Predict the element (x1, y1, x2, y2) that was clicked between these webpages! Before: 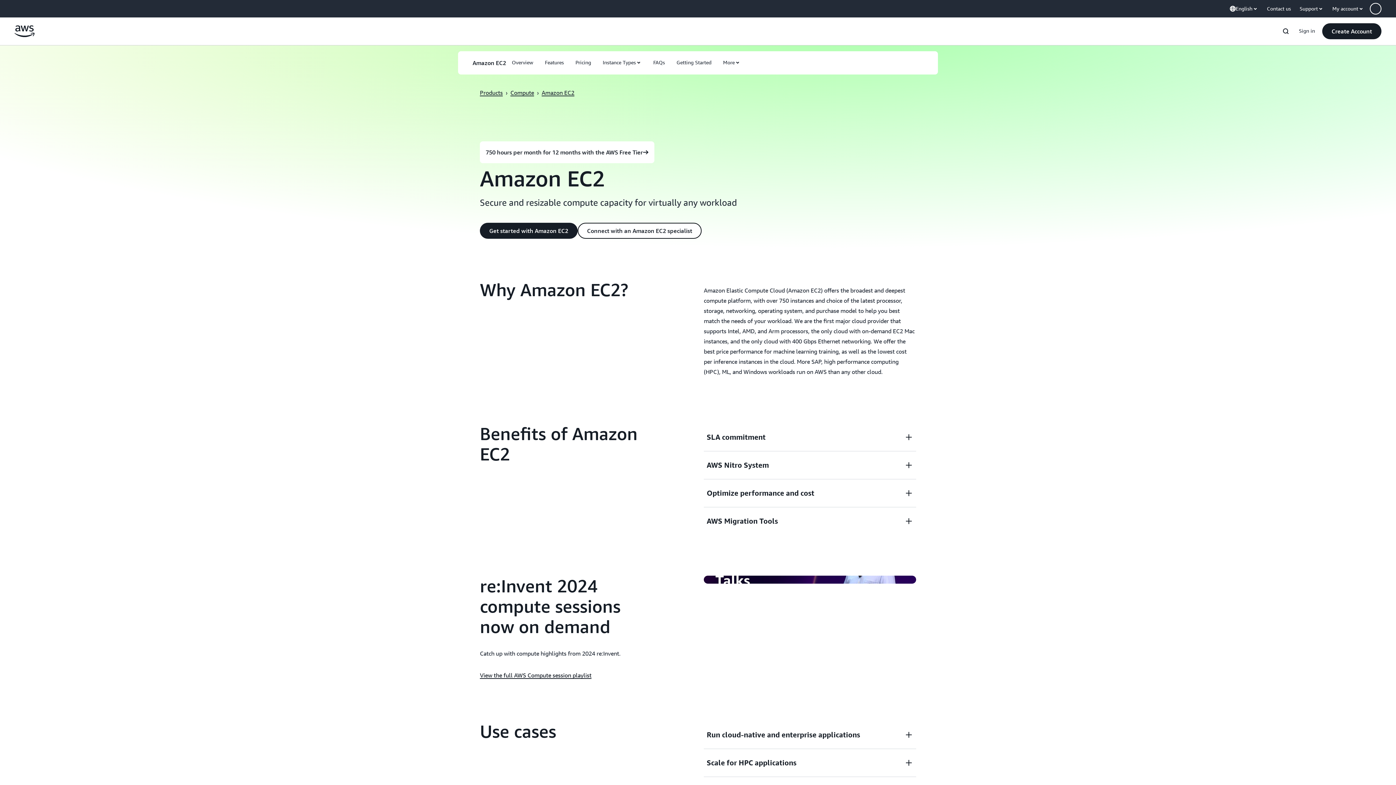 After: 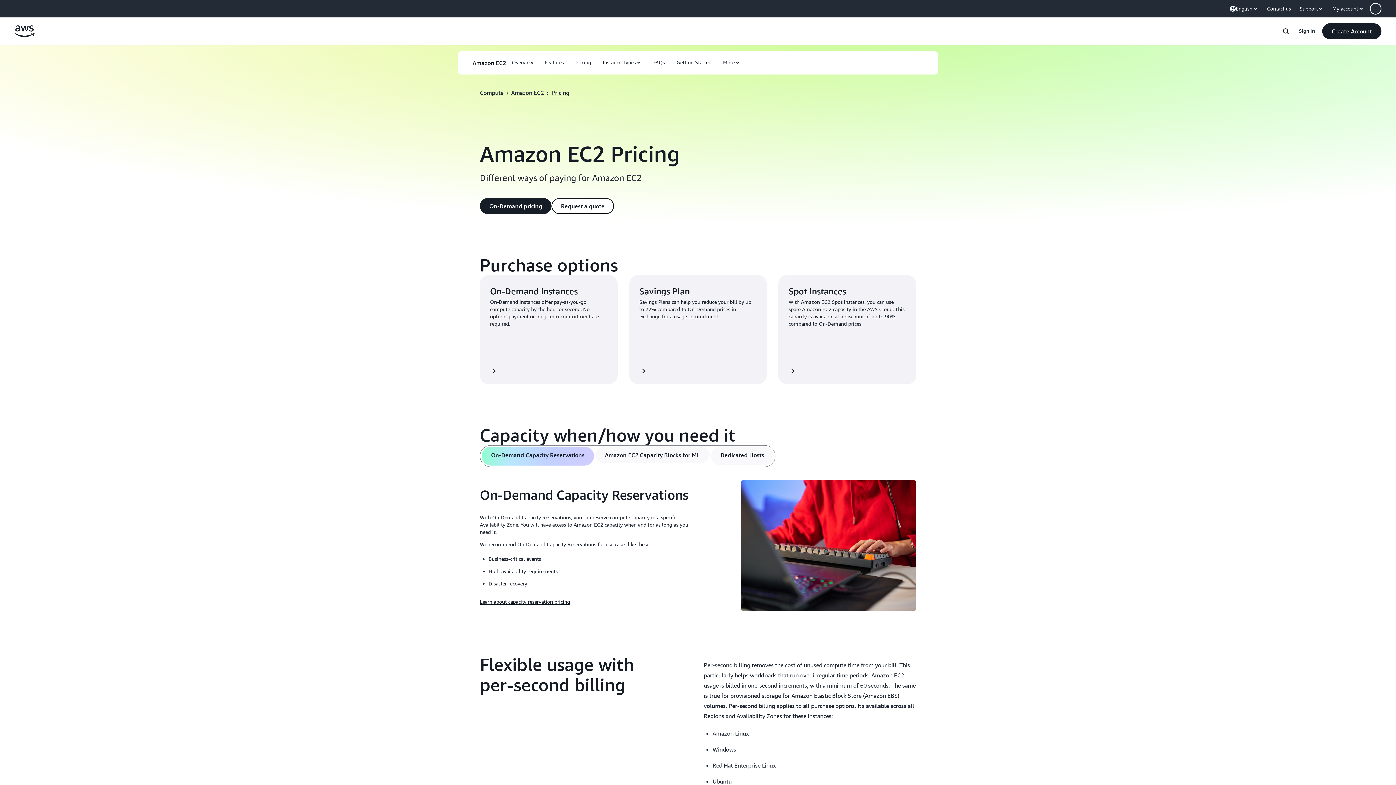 Action: bbox: (575, 65, 591, 73) label: Pricing